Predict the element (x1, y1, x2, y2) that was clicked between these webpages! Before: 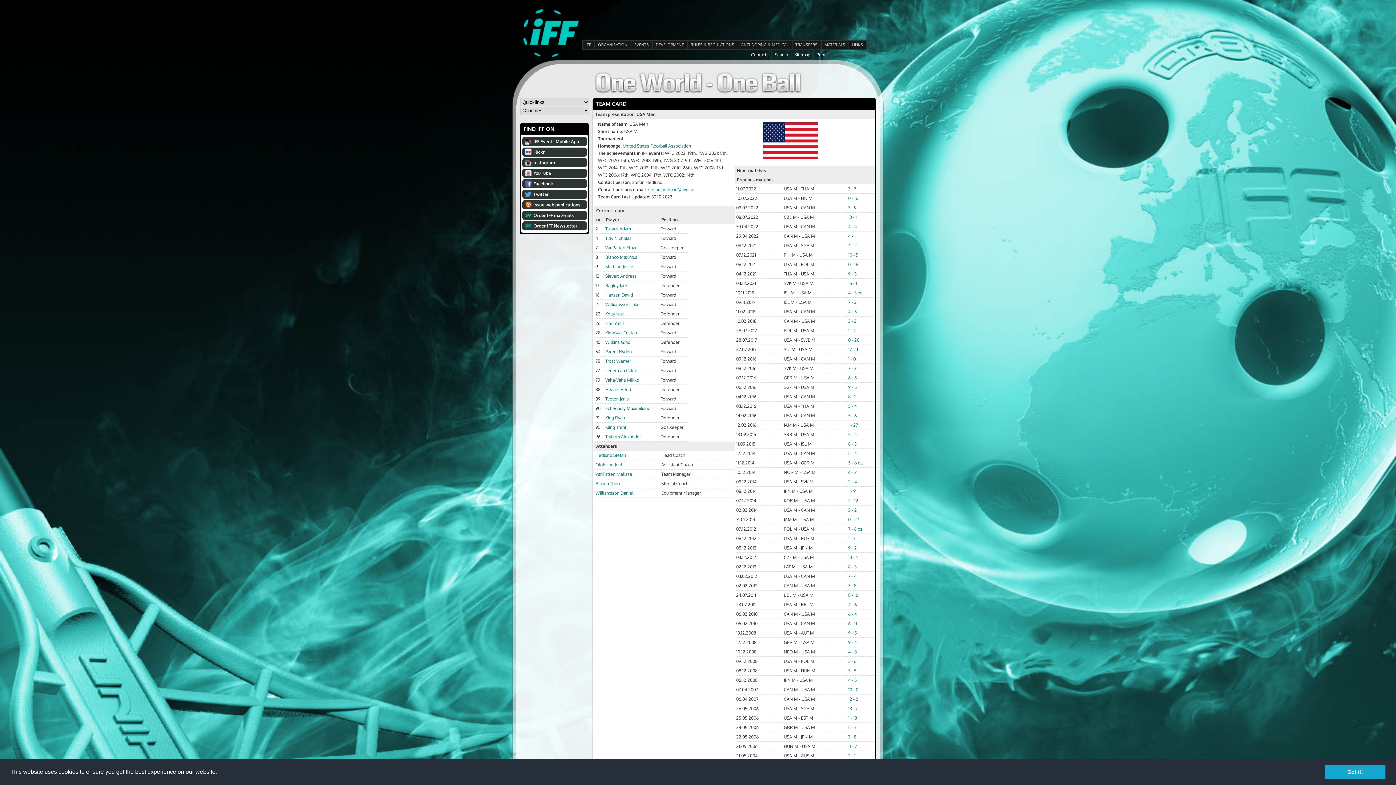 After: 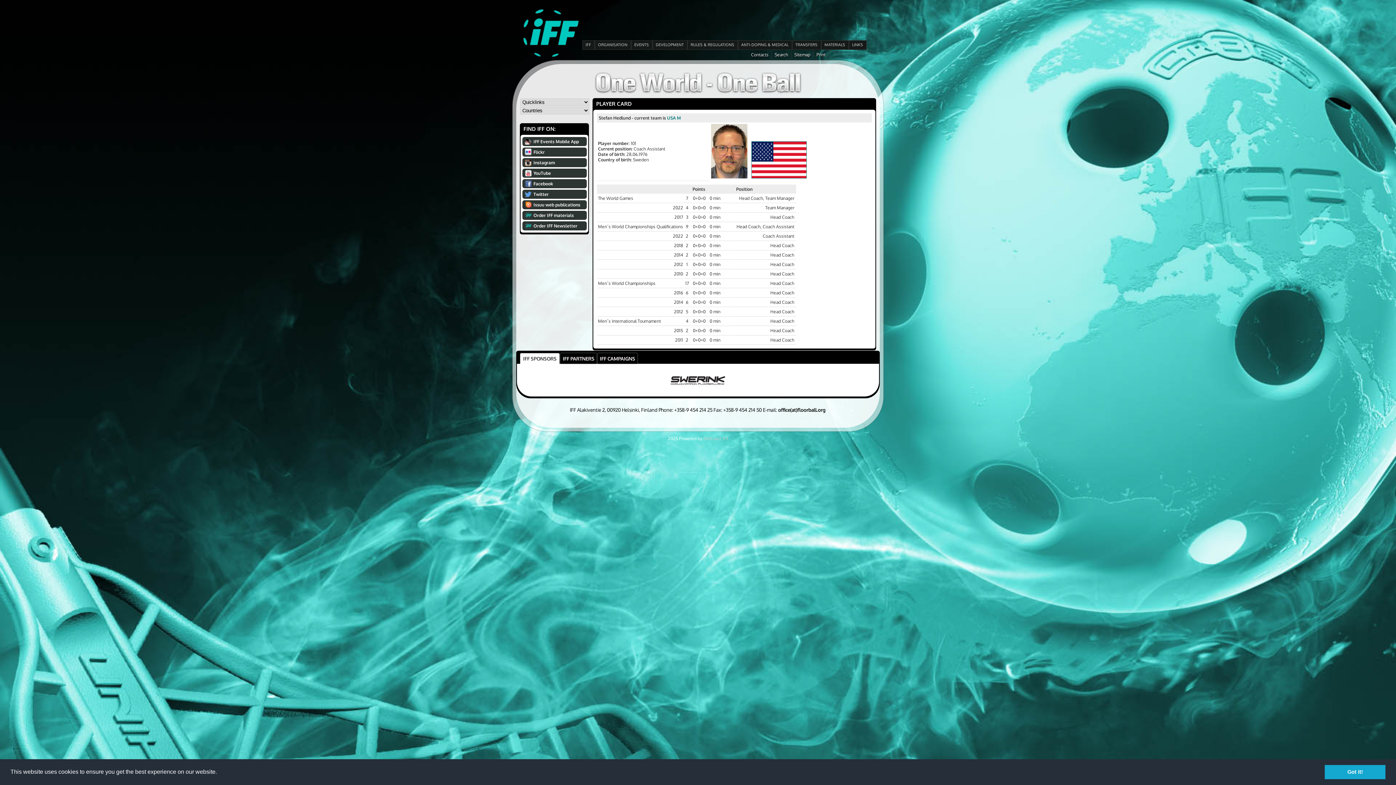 Action: label: Hedlund Stefan bbox: (595, 452, 626, 458)